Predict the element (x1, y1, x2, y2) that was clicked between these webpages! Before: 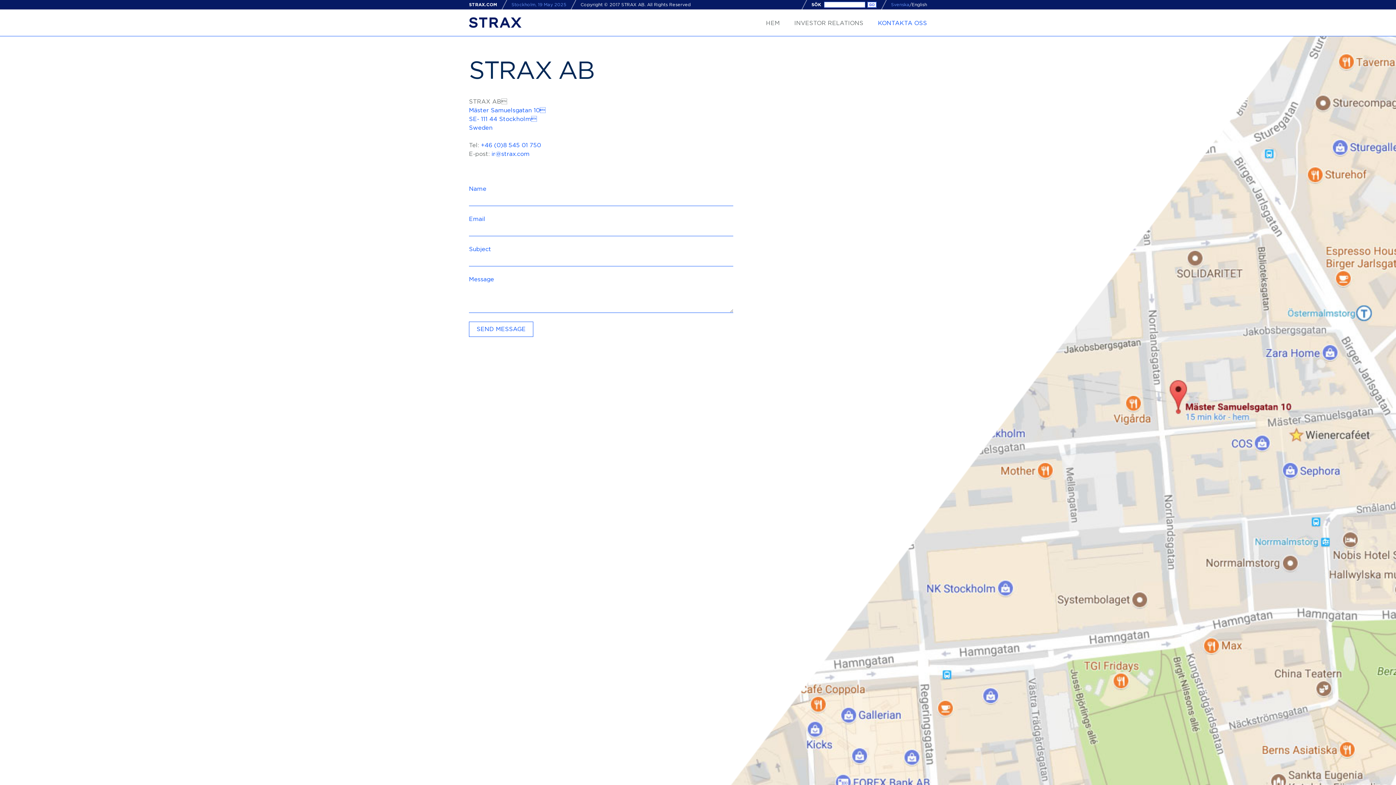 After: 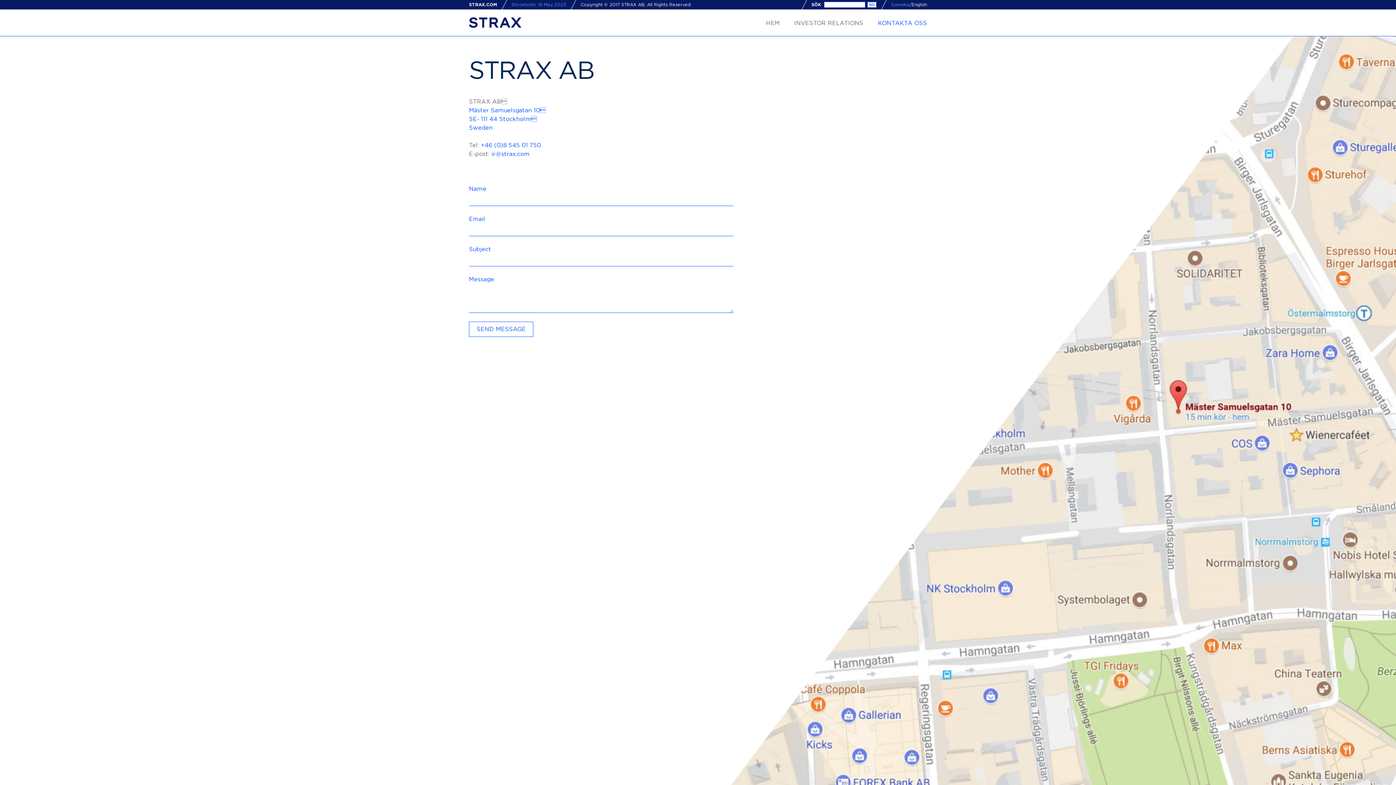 Action: label: KONTAKTA OSS bbox: (878, 9, 927, 36)